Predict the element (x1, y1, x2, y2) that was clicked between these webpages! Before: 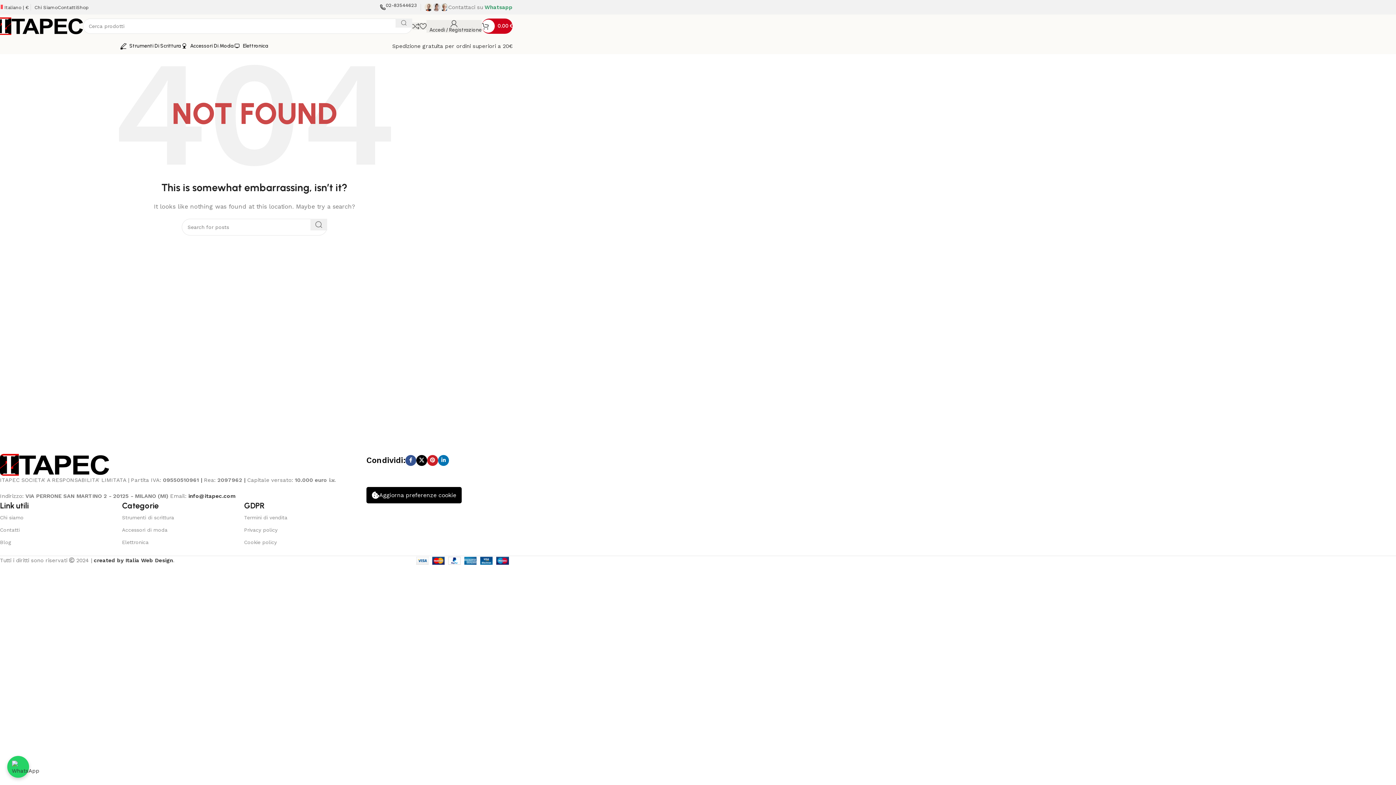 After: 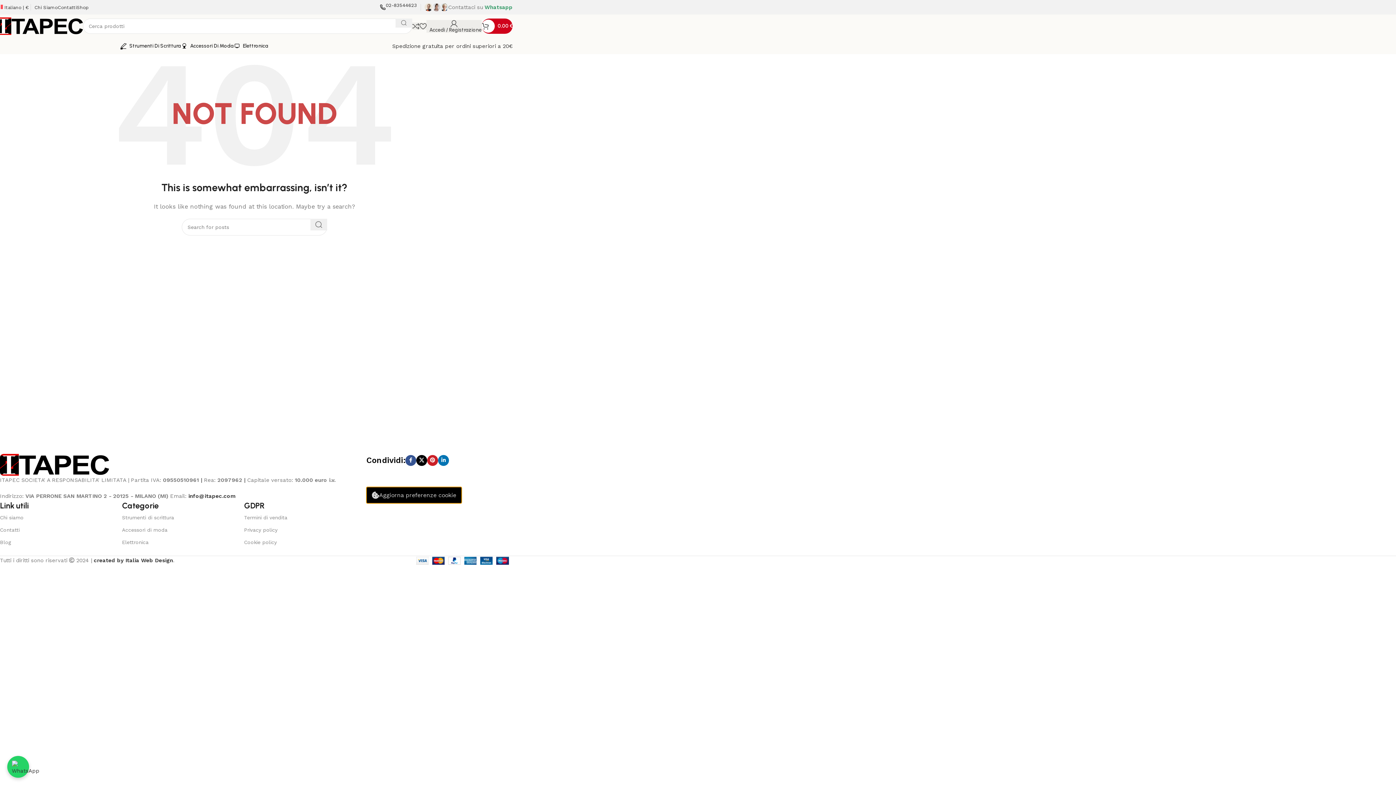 Action: bbox: (366, 487, 461, 503) label: Aggiorna preferenze cookie